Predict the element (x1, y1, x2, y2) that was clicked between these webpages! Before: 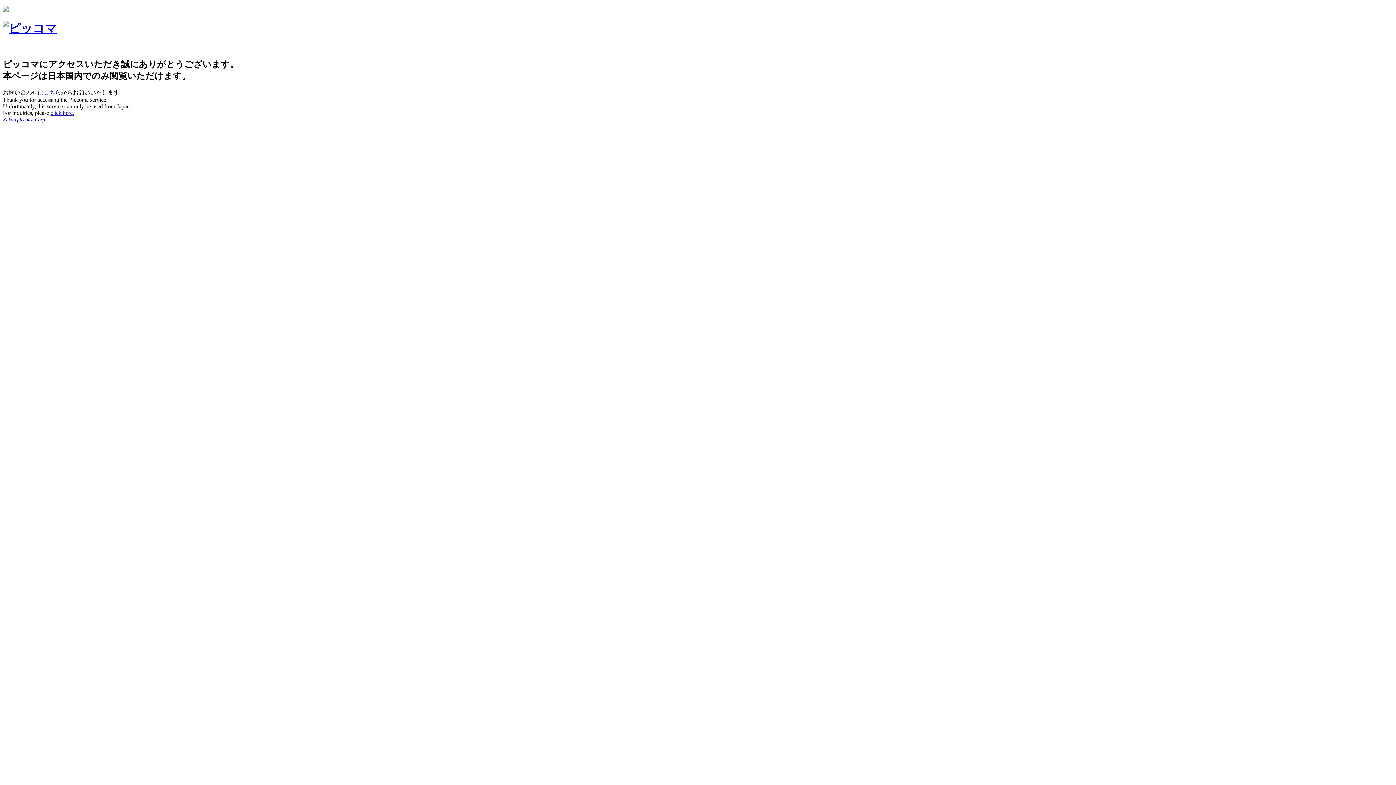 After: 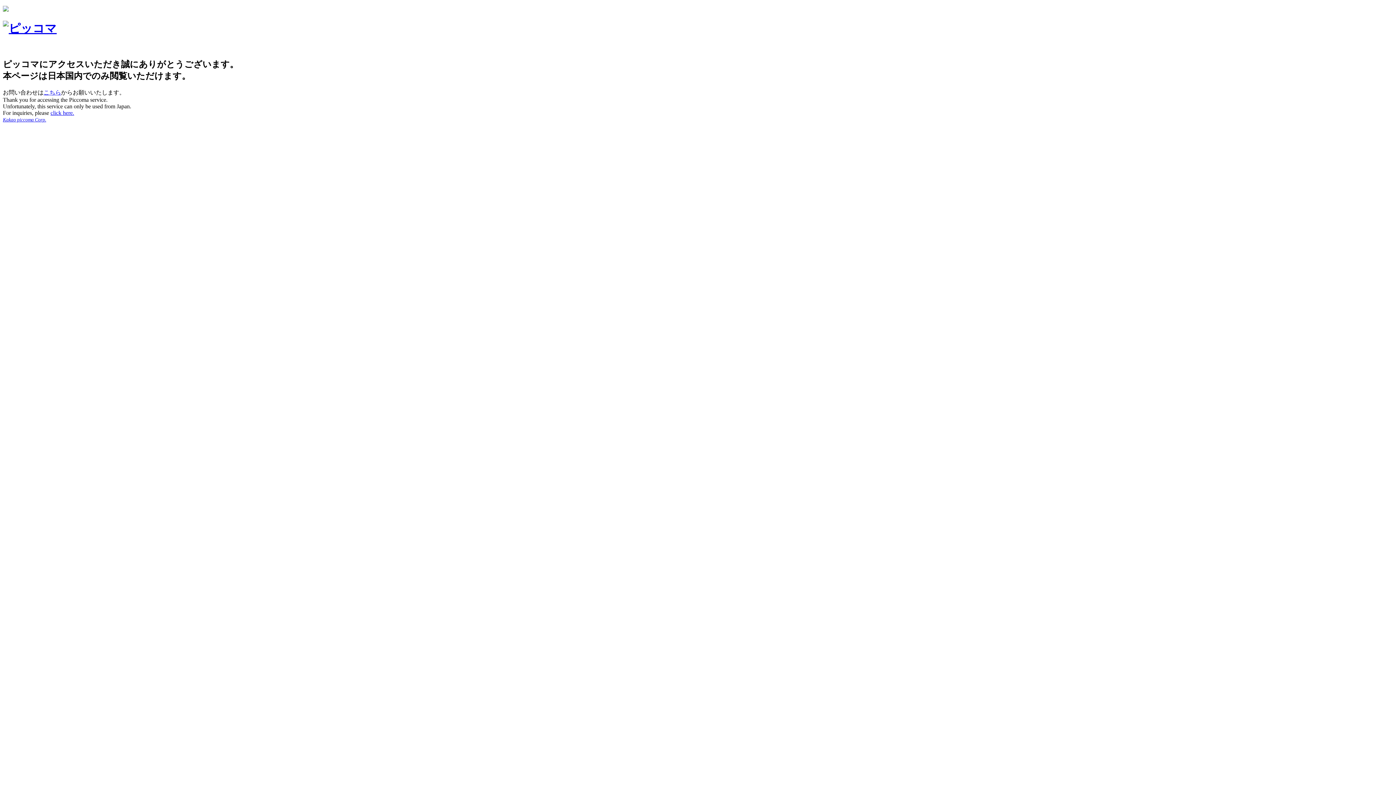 Action: bbox: (2, 6, 8, 12)